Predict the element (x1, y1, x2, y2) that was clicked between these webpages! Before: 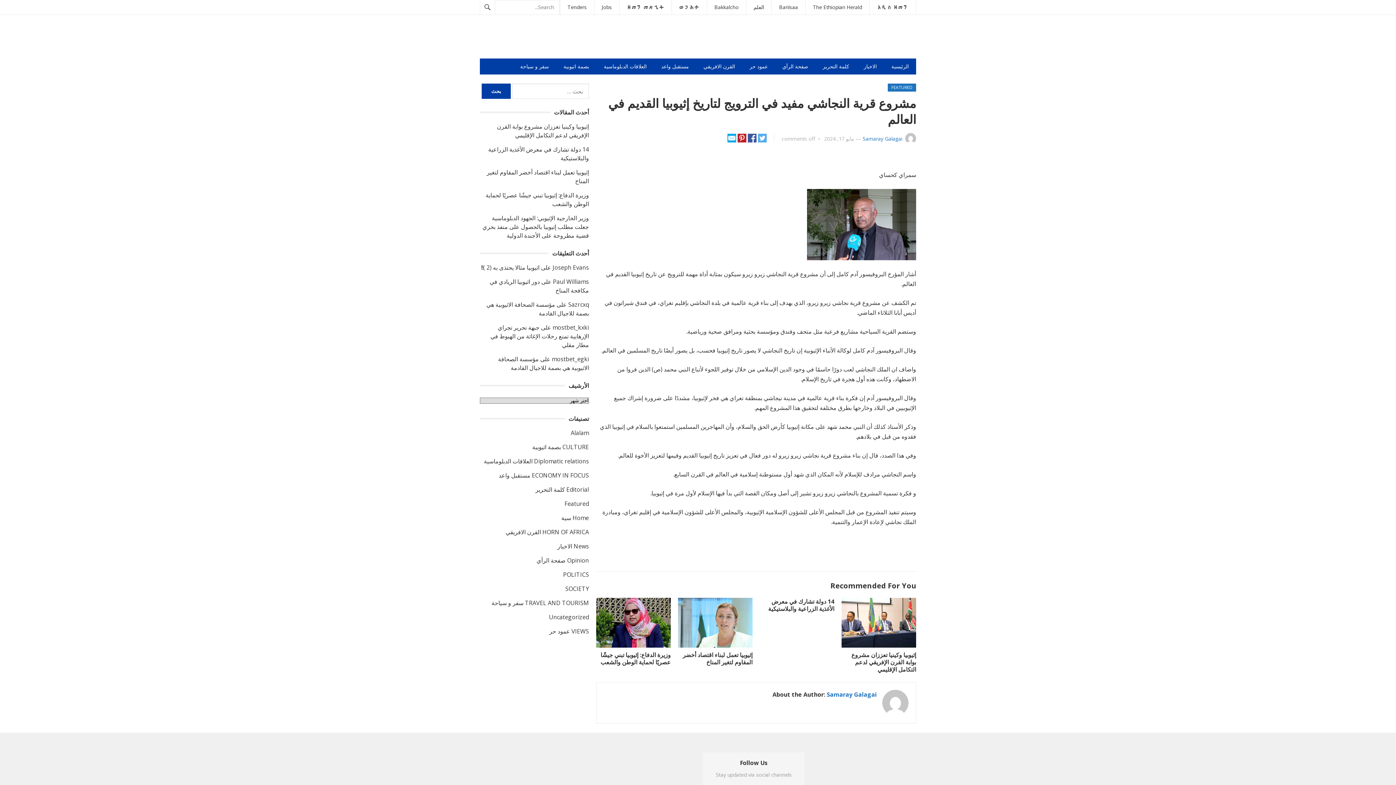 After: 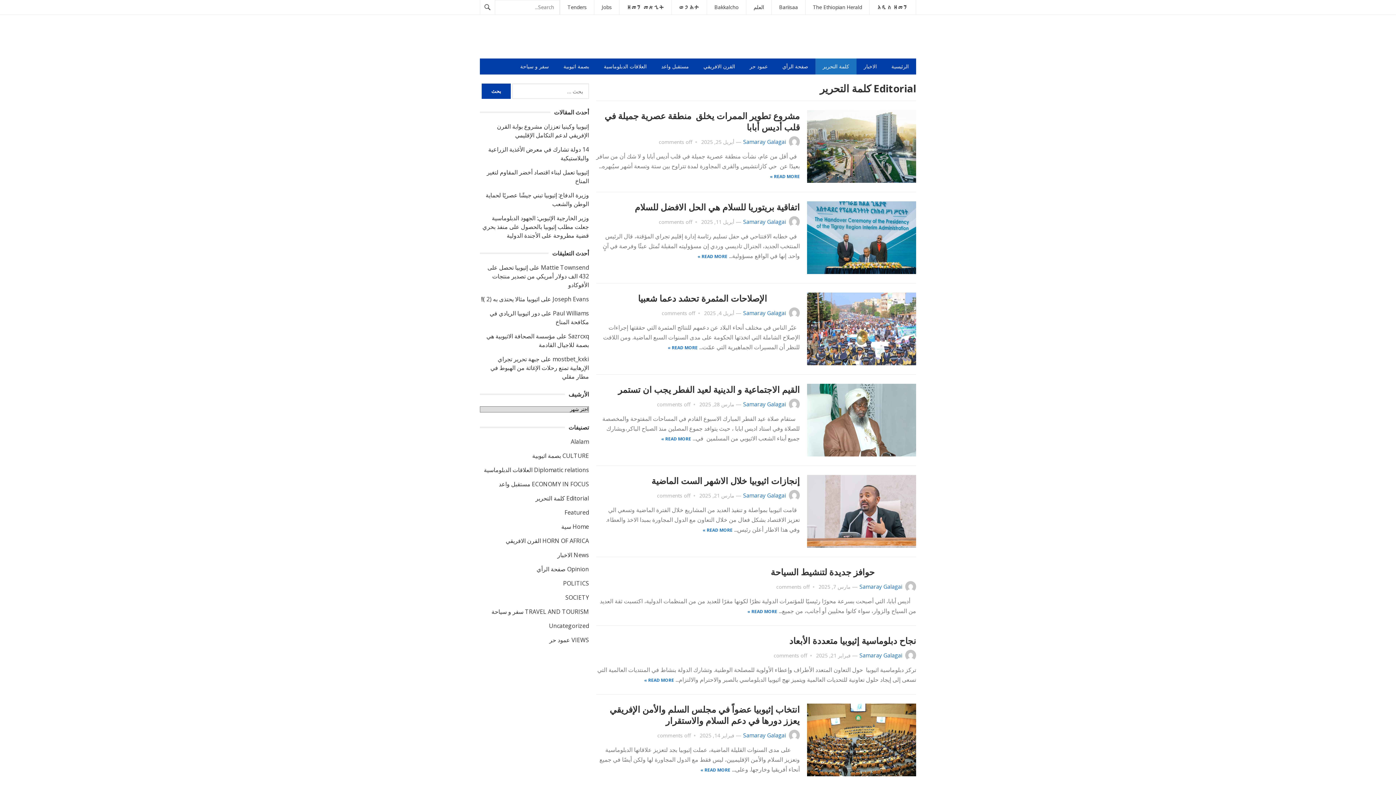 Action: label: كلمة التحرير bbox: (815, 58, 856, 74)